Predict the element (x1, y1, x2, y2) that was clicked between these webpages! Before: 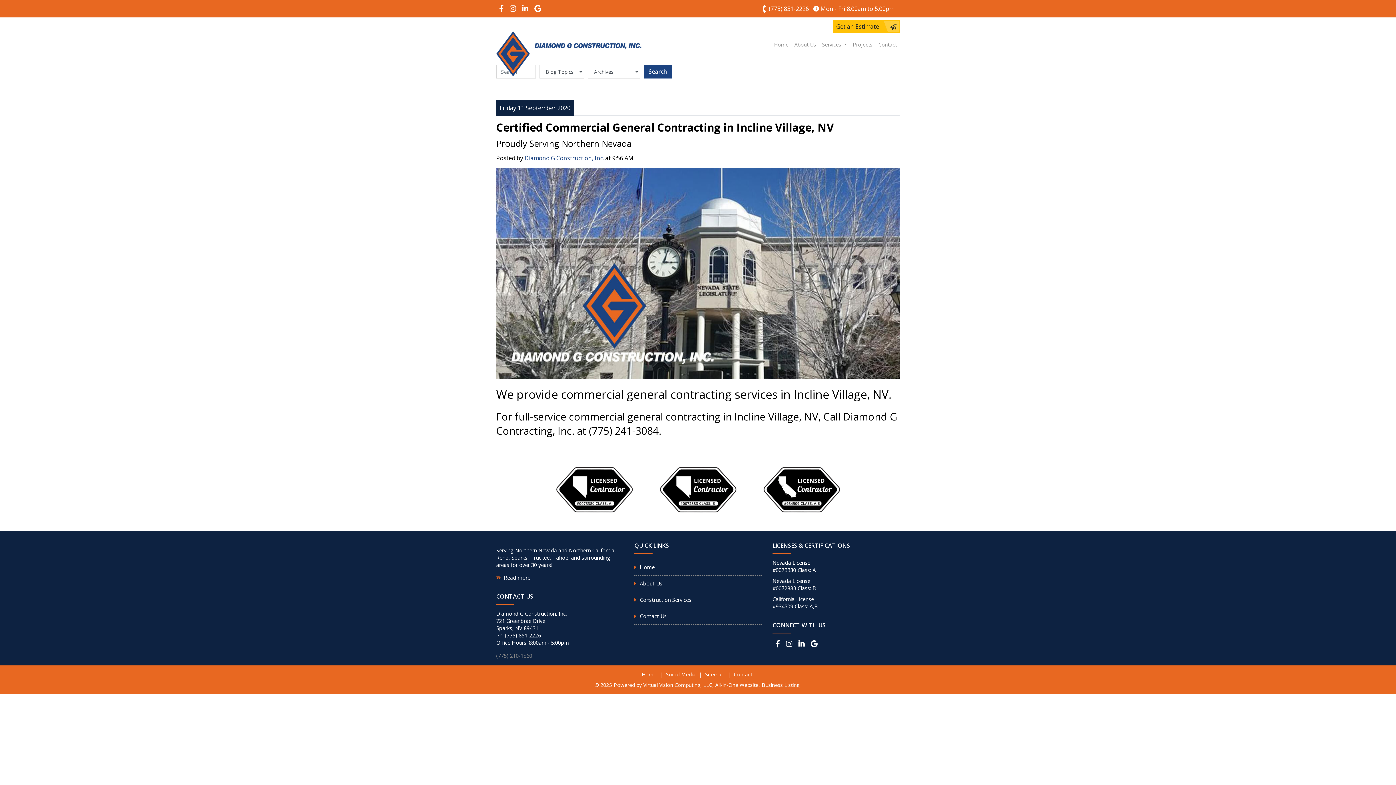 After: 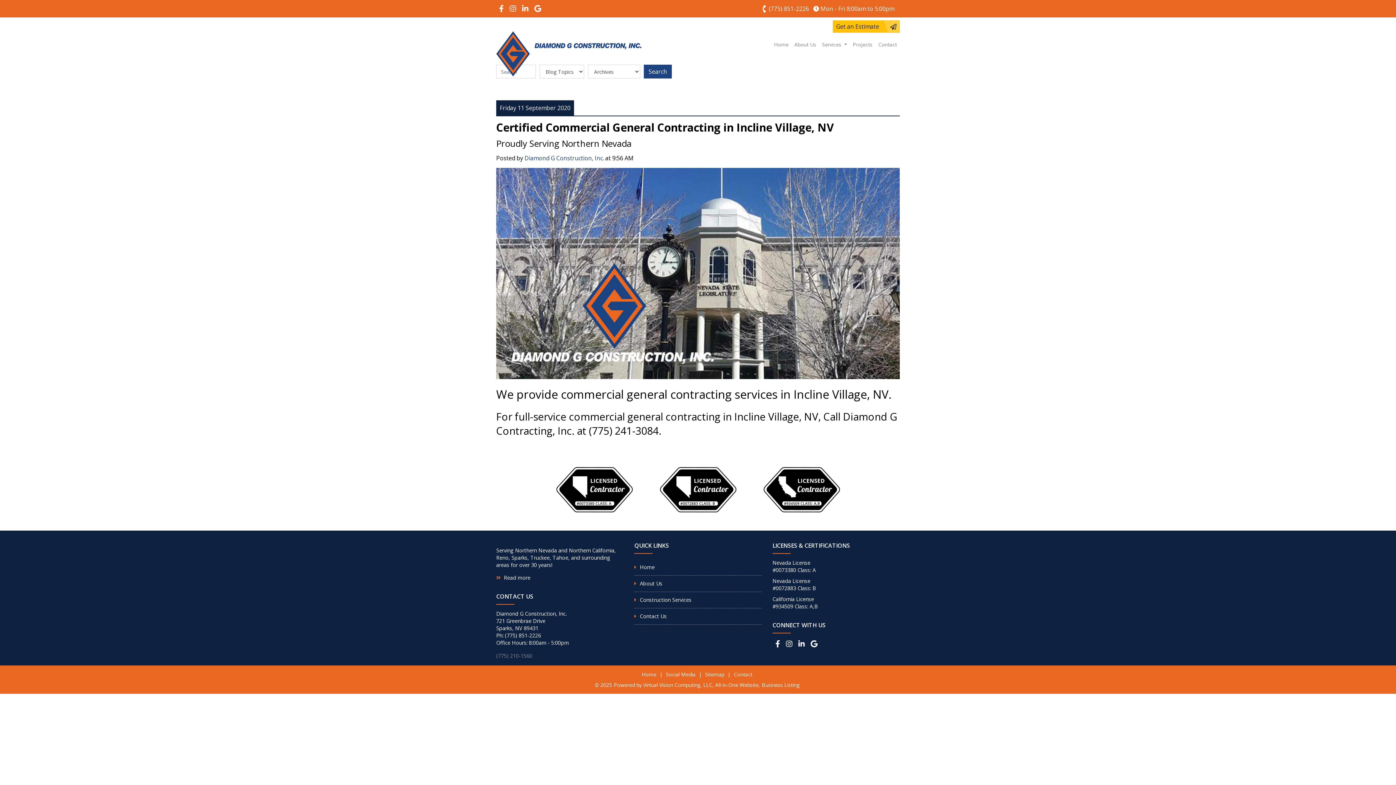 Action: label:  (775) 851-2226 bbox: (767, 4, 809, 12)